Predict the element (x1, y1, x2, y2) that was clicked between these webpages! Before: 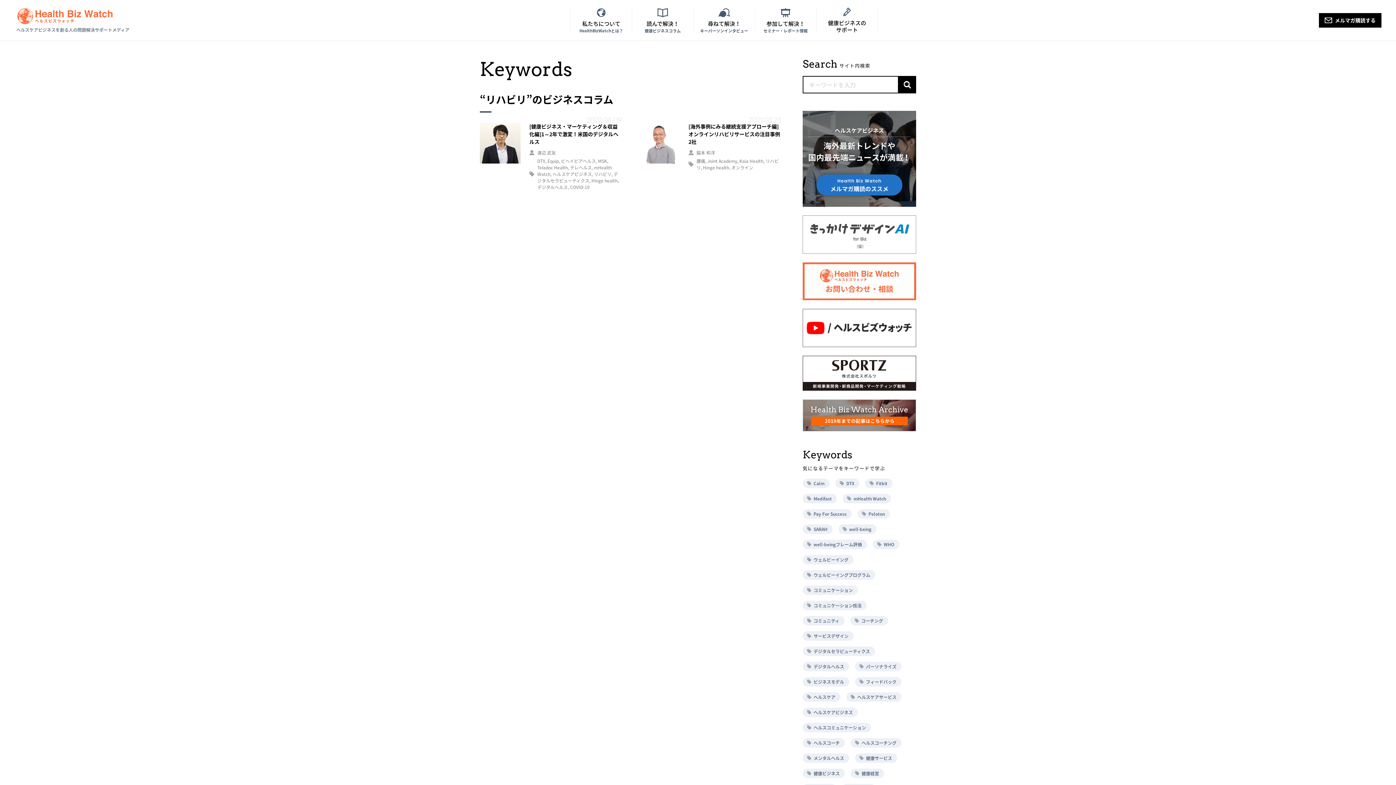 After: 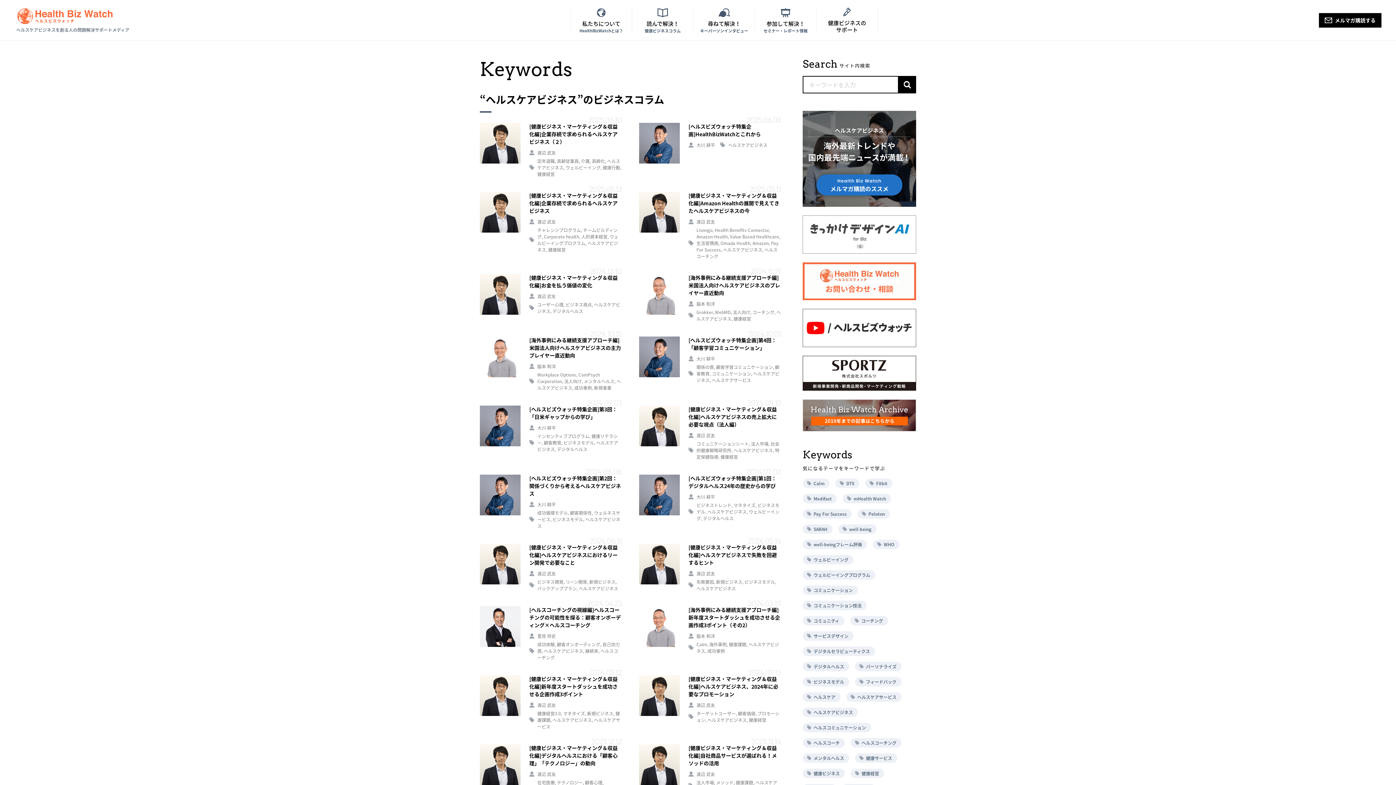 Action: bbox: (802, 707, 858, 717) label: ヘルスケアビジネス (38個の項目)